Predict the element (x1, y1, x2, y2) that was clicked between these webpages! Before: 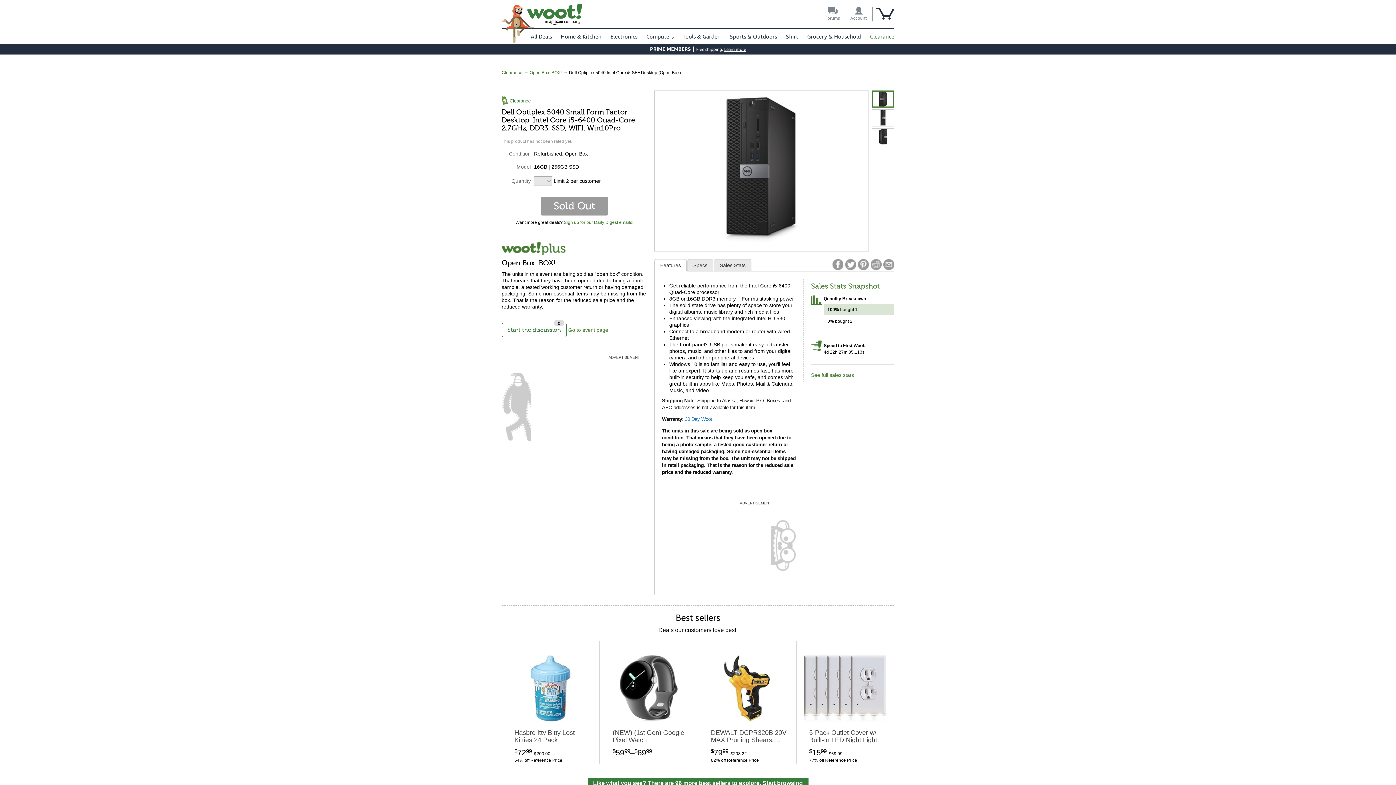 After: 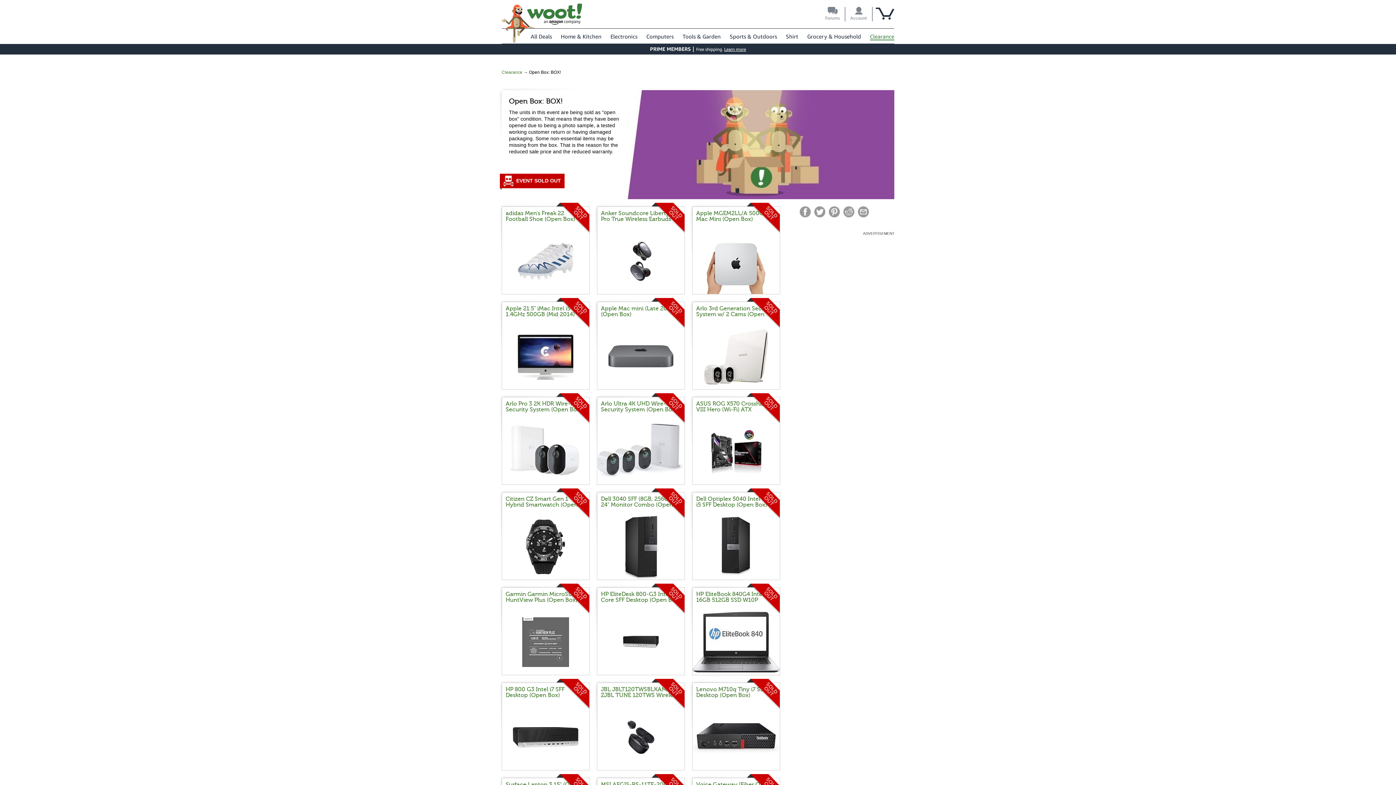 Action: bbox: (568, 327, 608, 333) label: Go to event page